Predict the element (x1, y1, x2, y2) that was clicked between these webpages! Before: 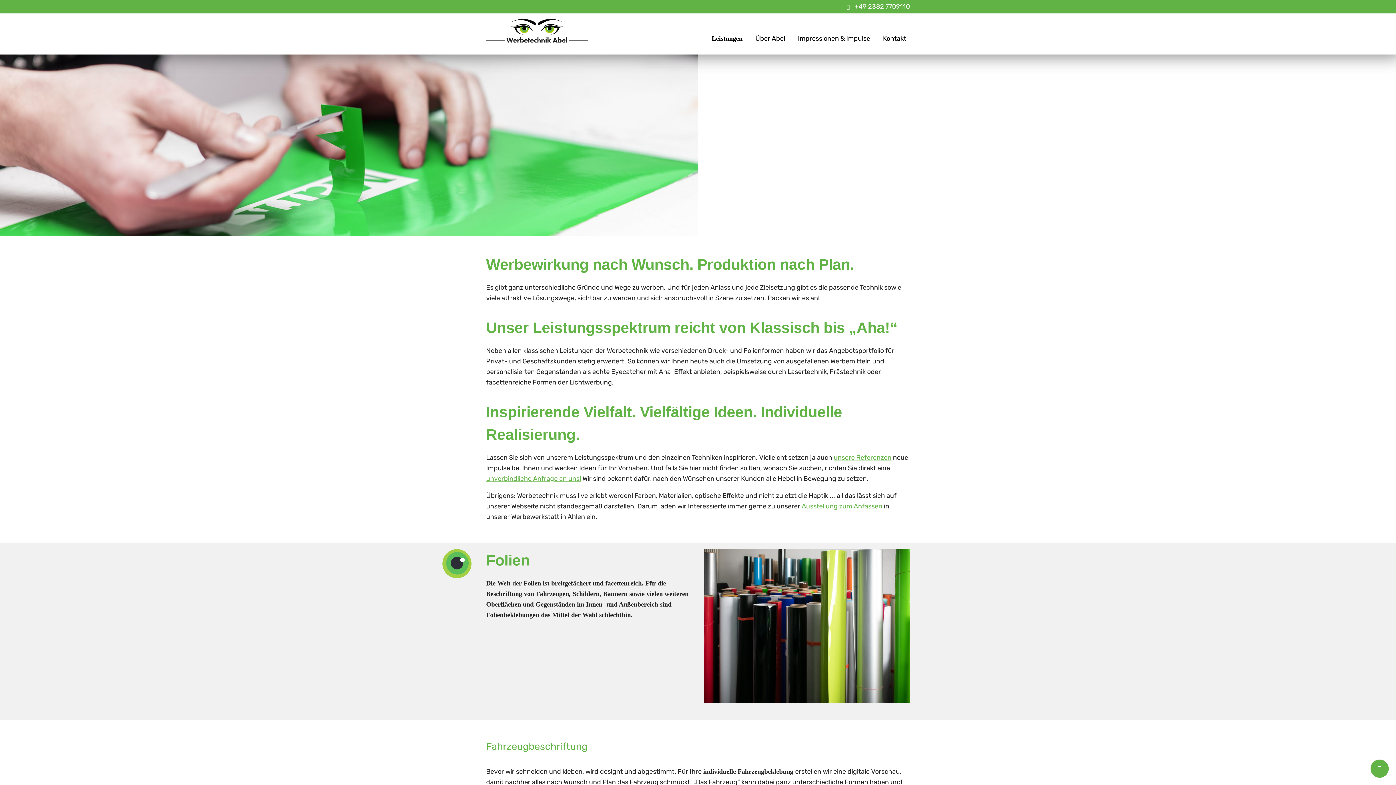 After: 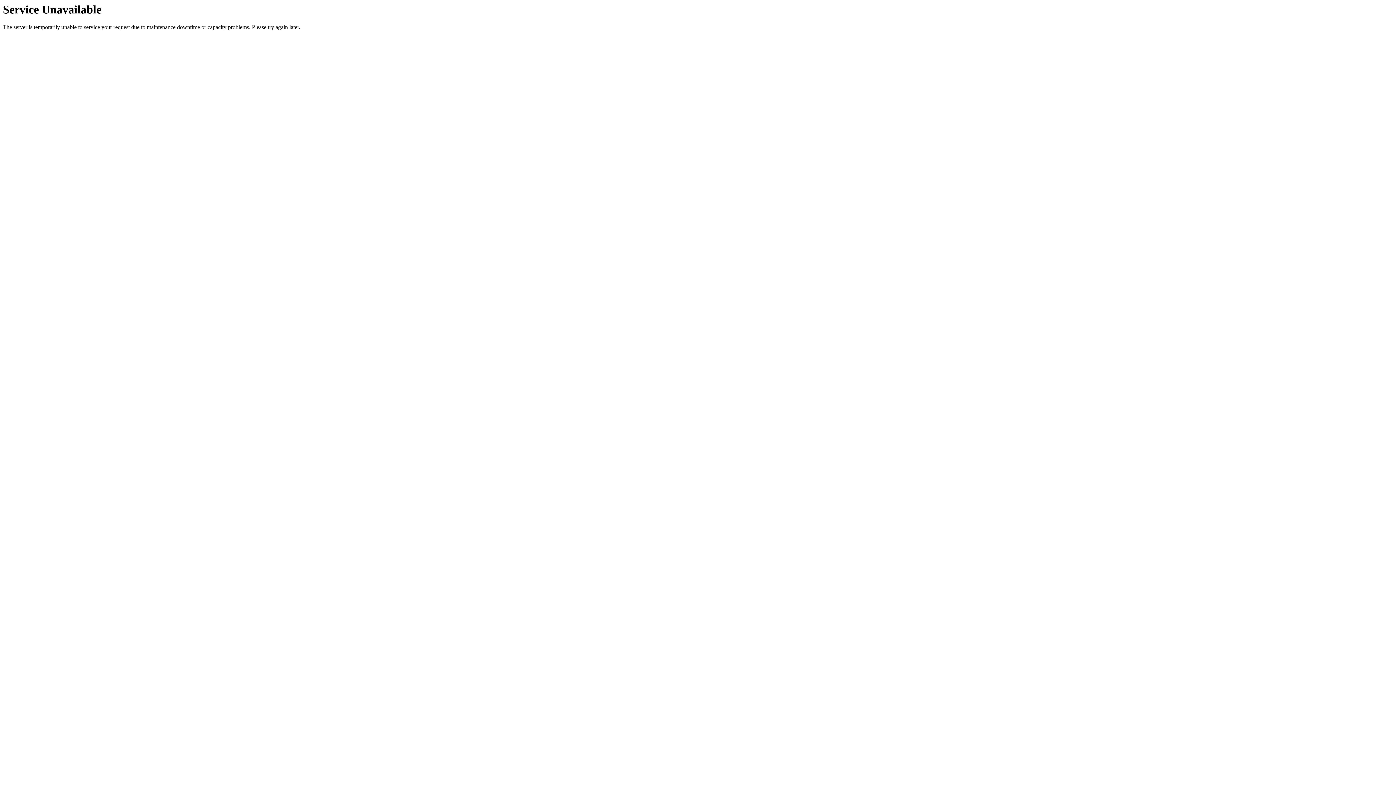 Action: label: Impressionen & Impulse bbox: (794, 31, 874, 45)